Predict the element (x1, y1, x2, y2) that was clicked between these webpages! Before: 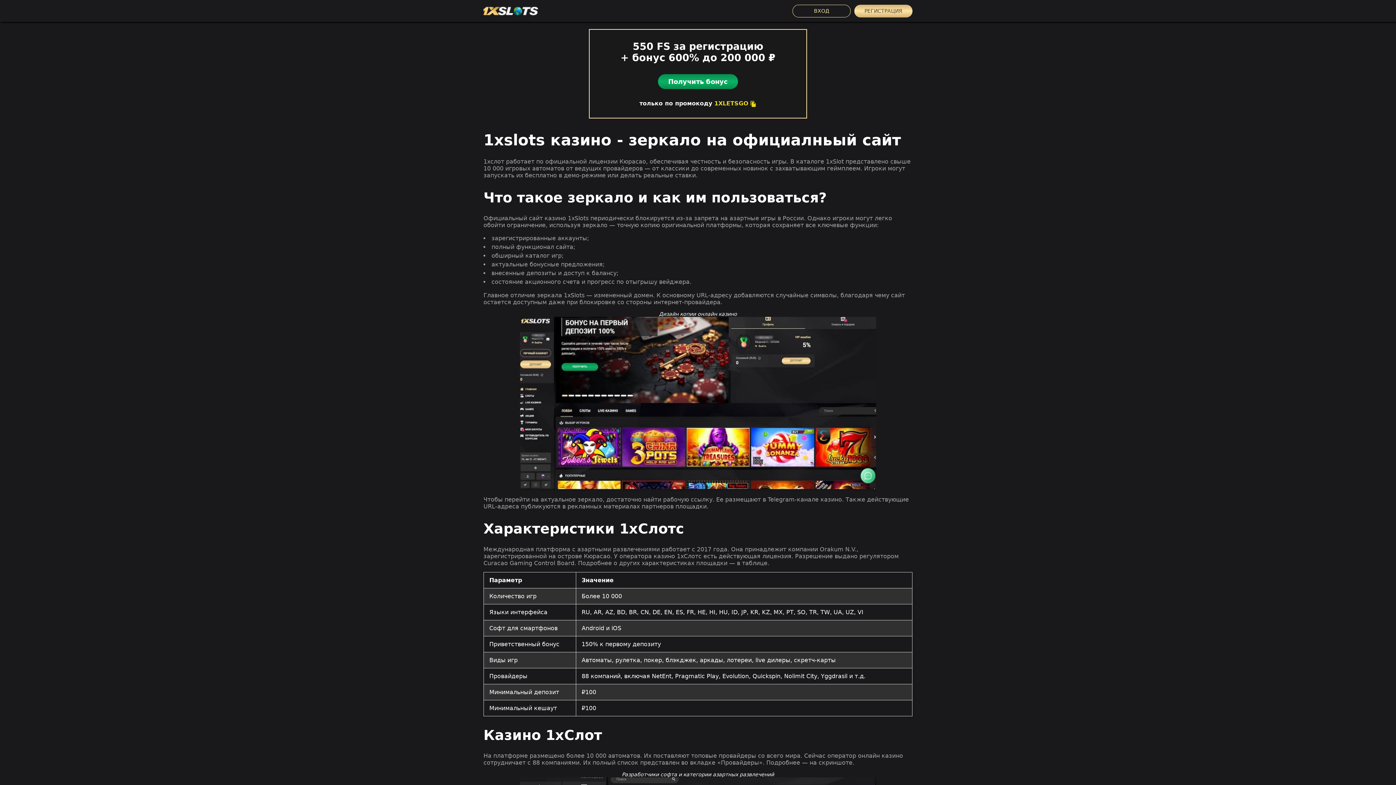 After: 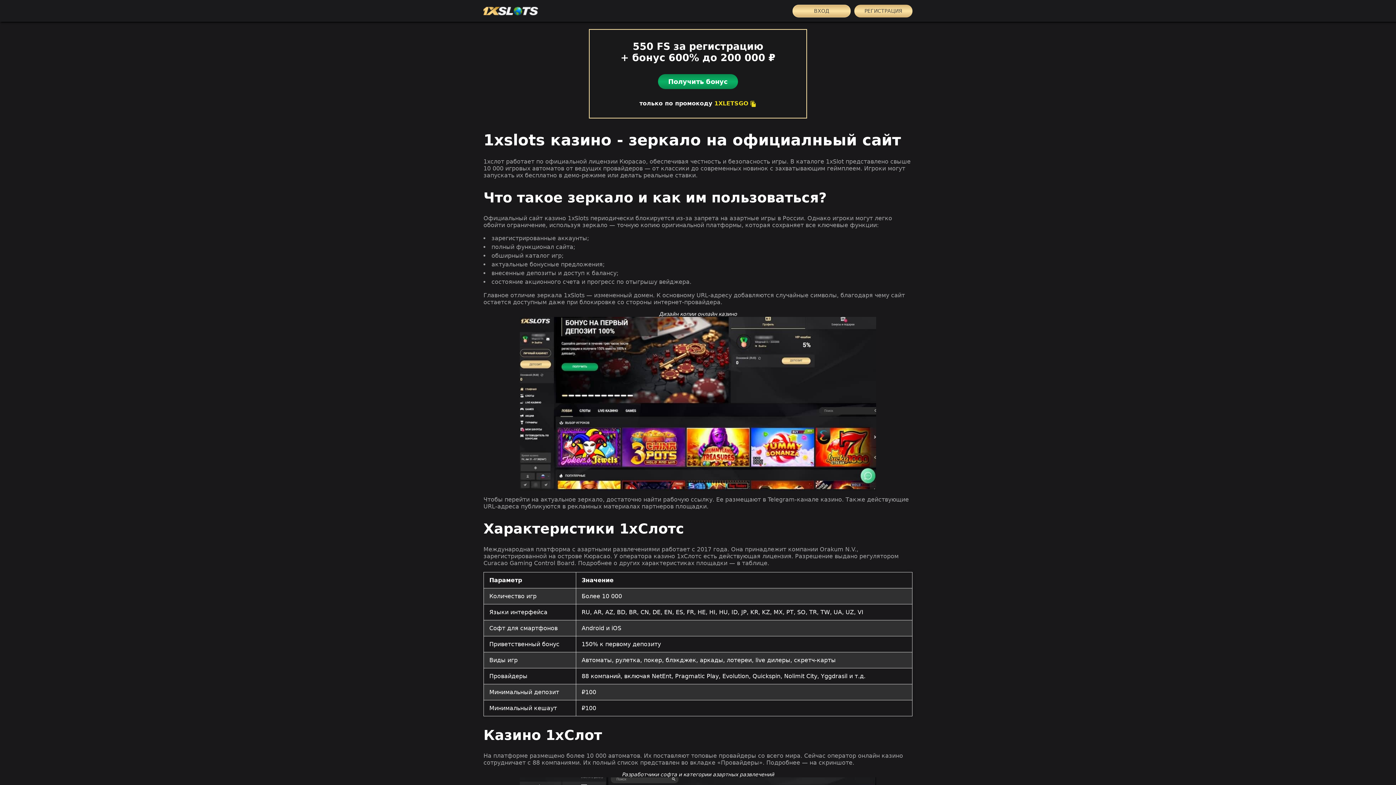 Action: label: ВХОД bbox: (792, 4, 850, 17)